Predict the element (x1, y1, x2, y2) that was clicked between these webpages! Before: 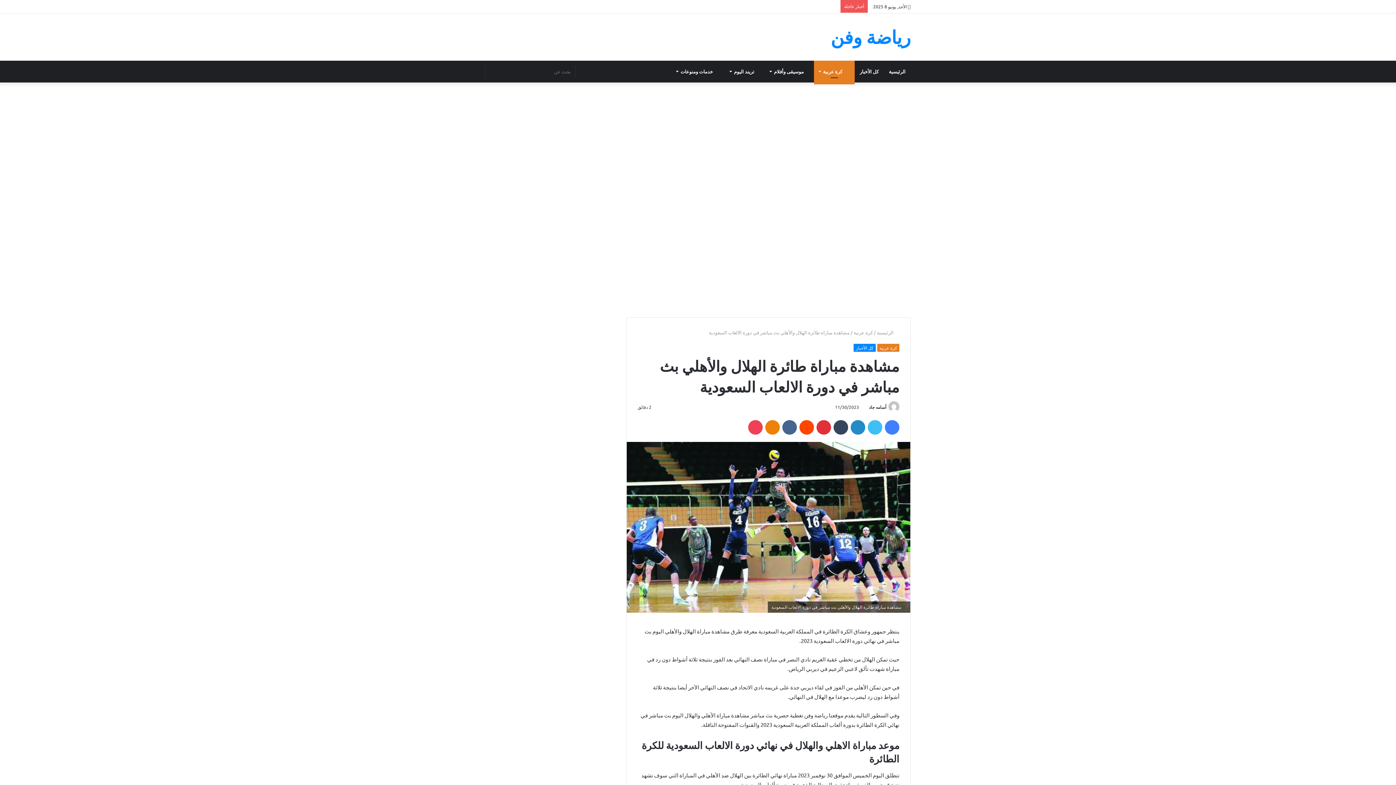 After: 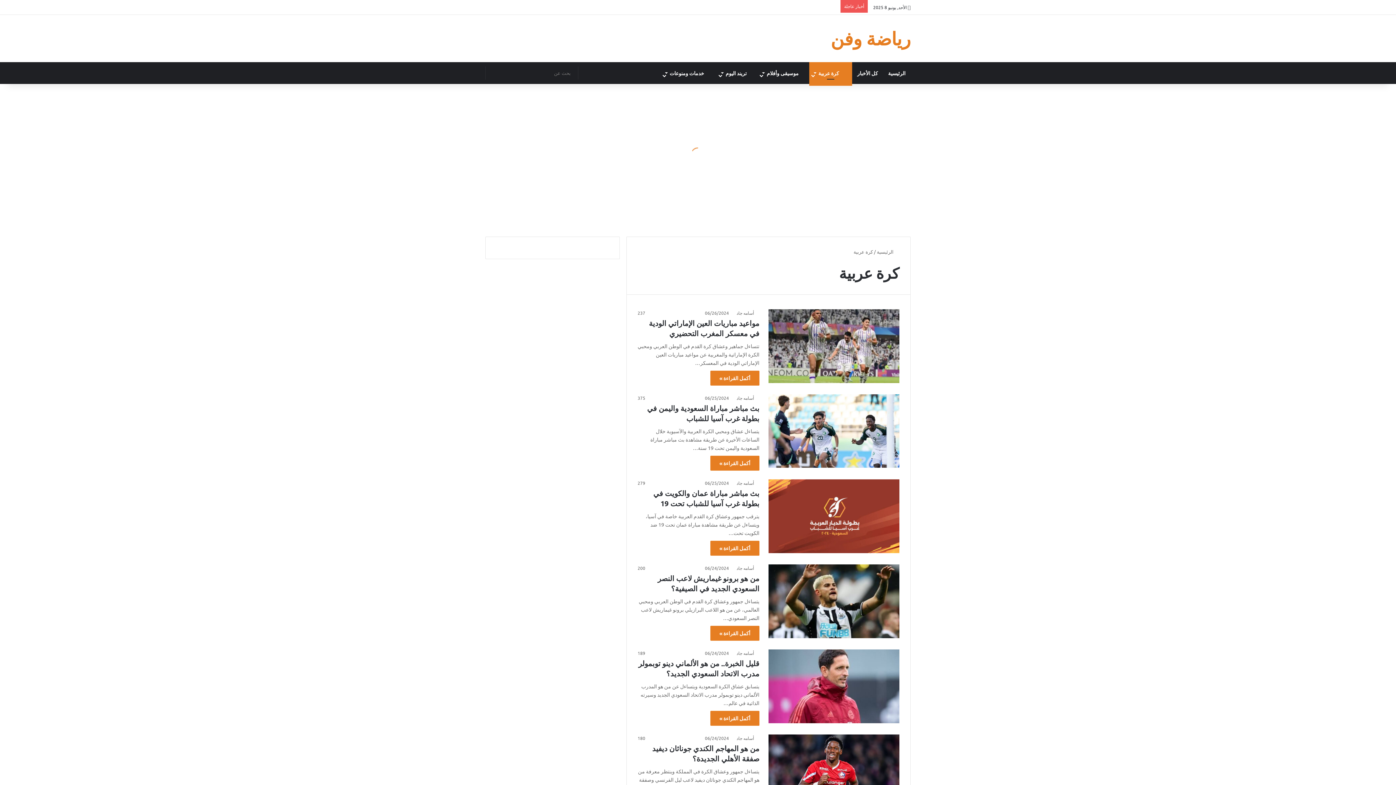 Action: bbox: (877, 344, 899, 352) label: كرة عربية